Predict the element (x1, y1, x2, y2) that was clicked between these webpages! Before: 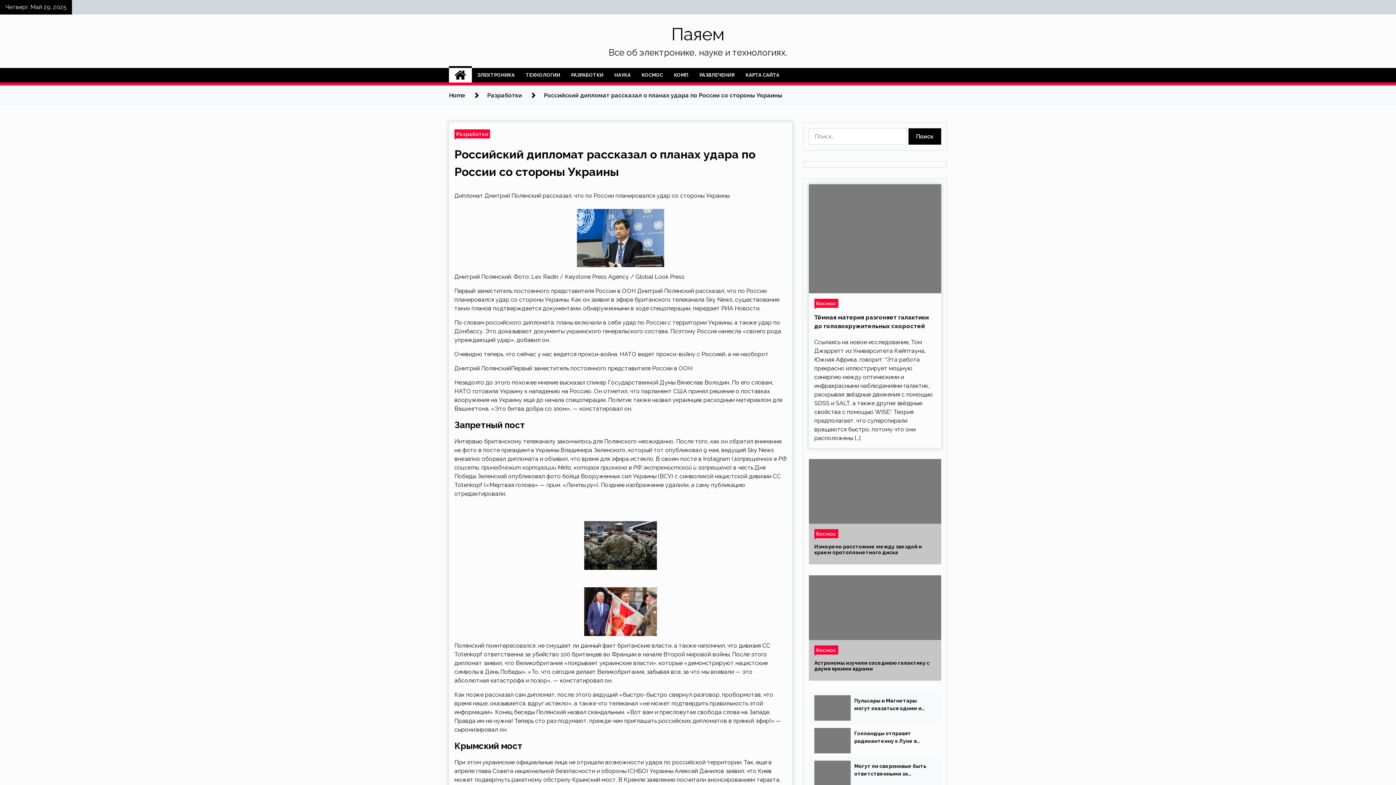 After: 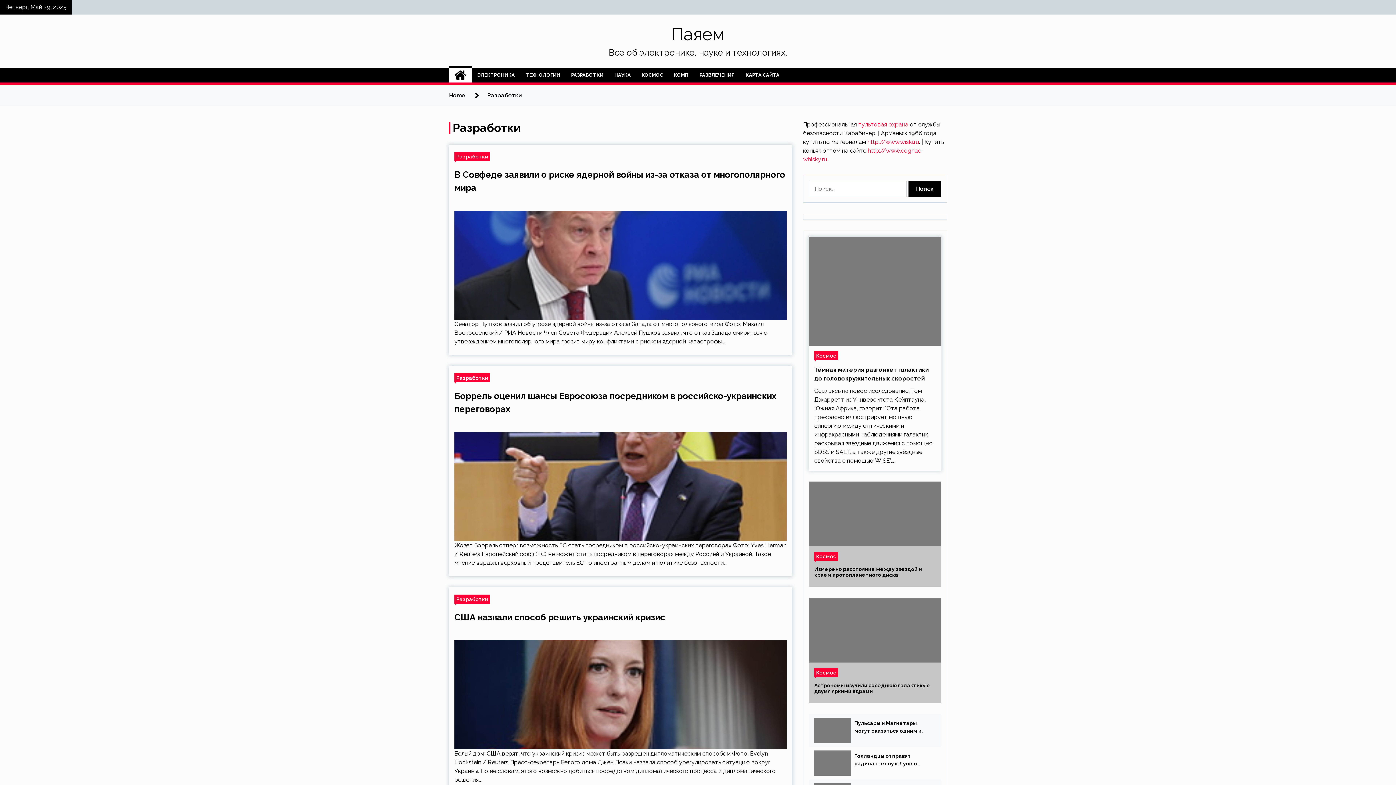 Action: bbox: (454, 129, 490, 138) label: Разработки